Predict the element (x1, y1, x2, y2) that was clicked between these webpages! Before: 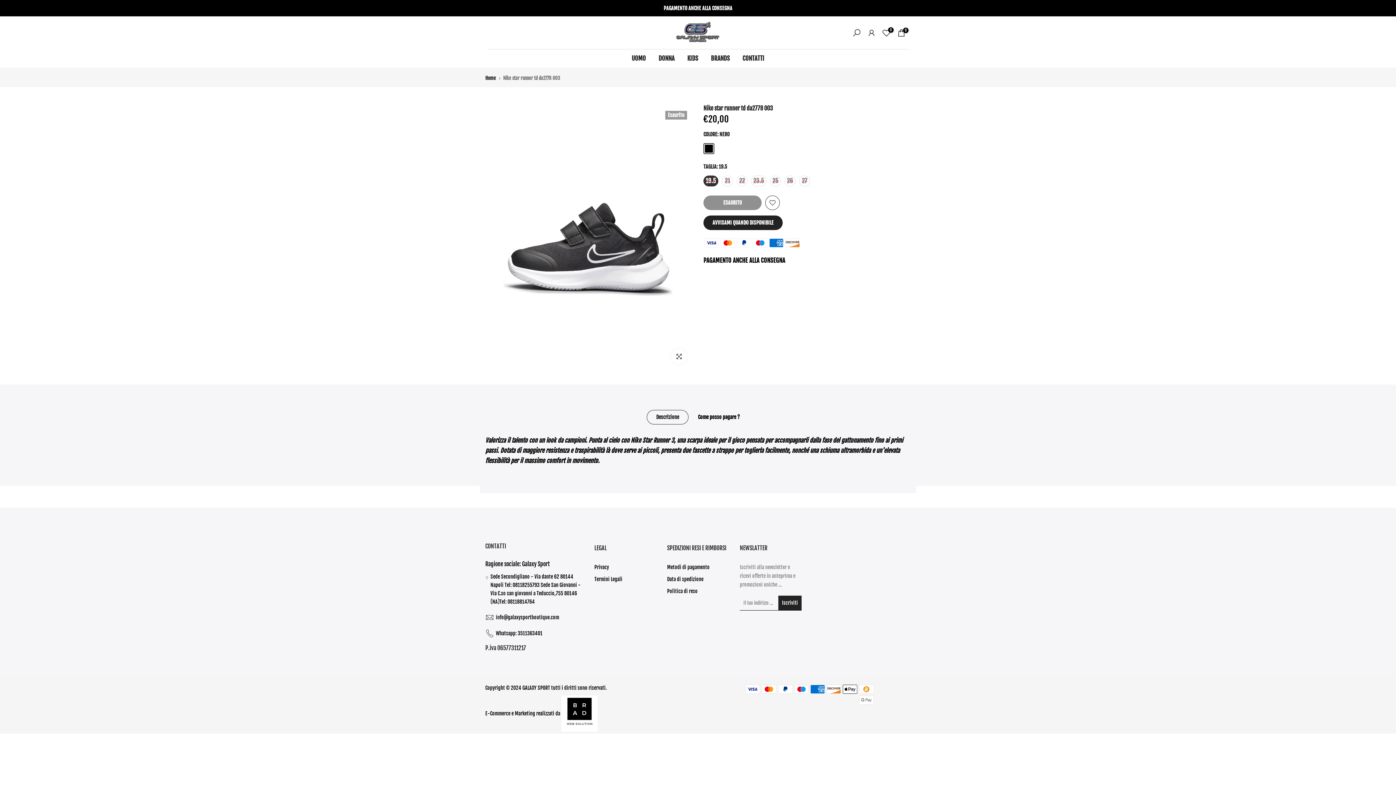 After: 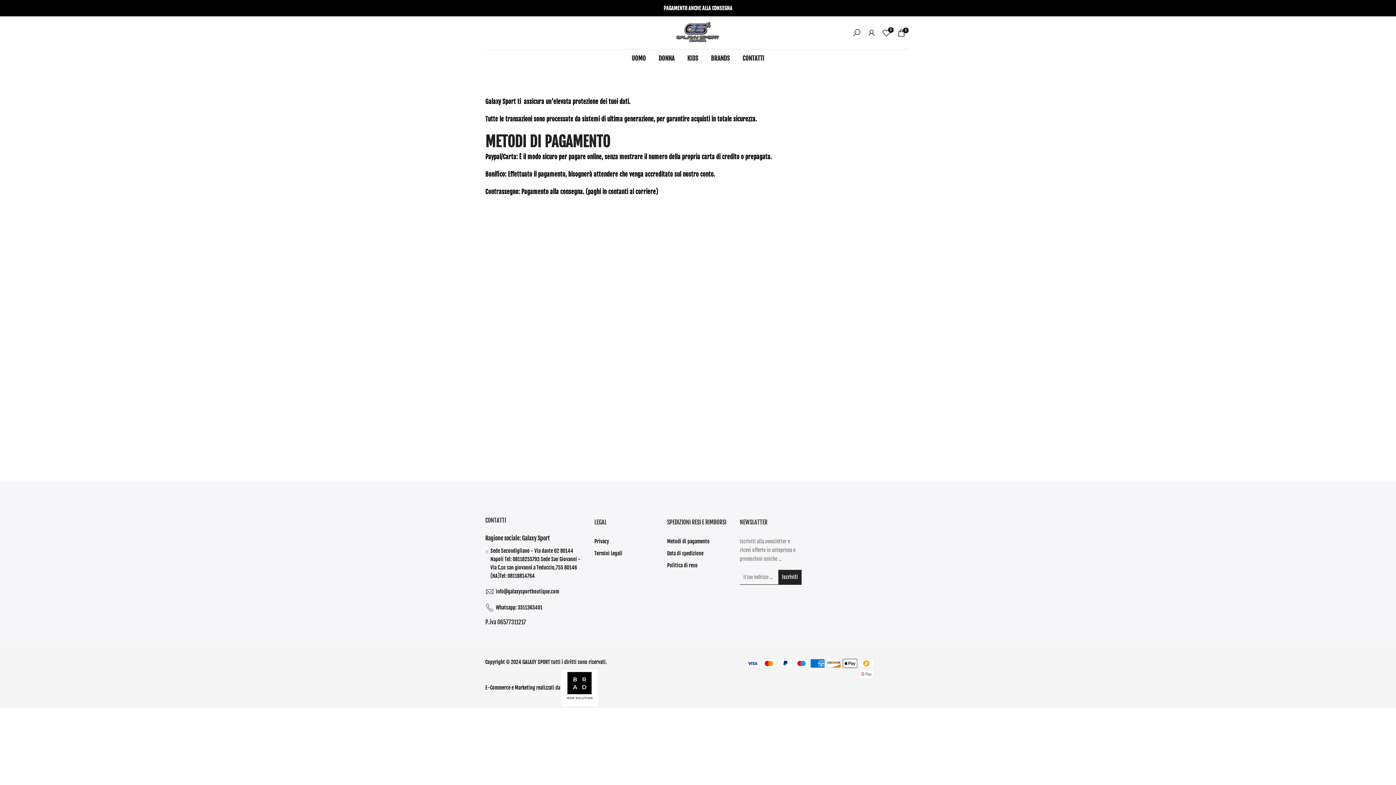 Action: label: Metodi di pagamento bbox: (667, 564, 709, 570)